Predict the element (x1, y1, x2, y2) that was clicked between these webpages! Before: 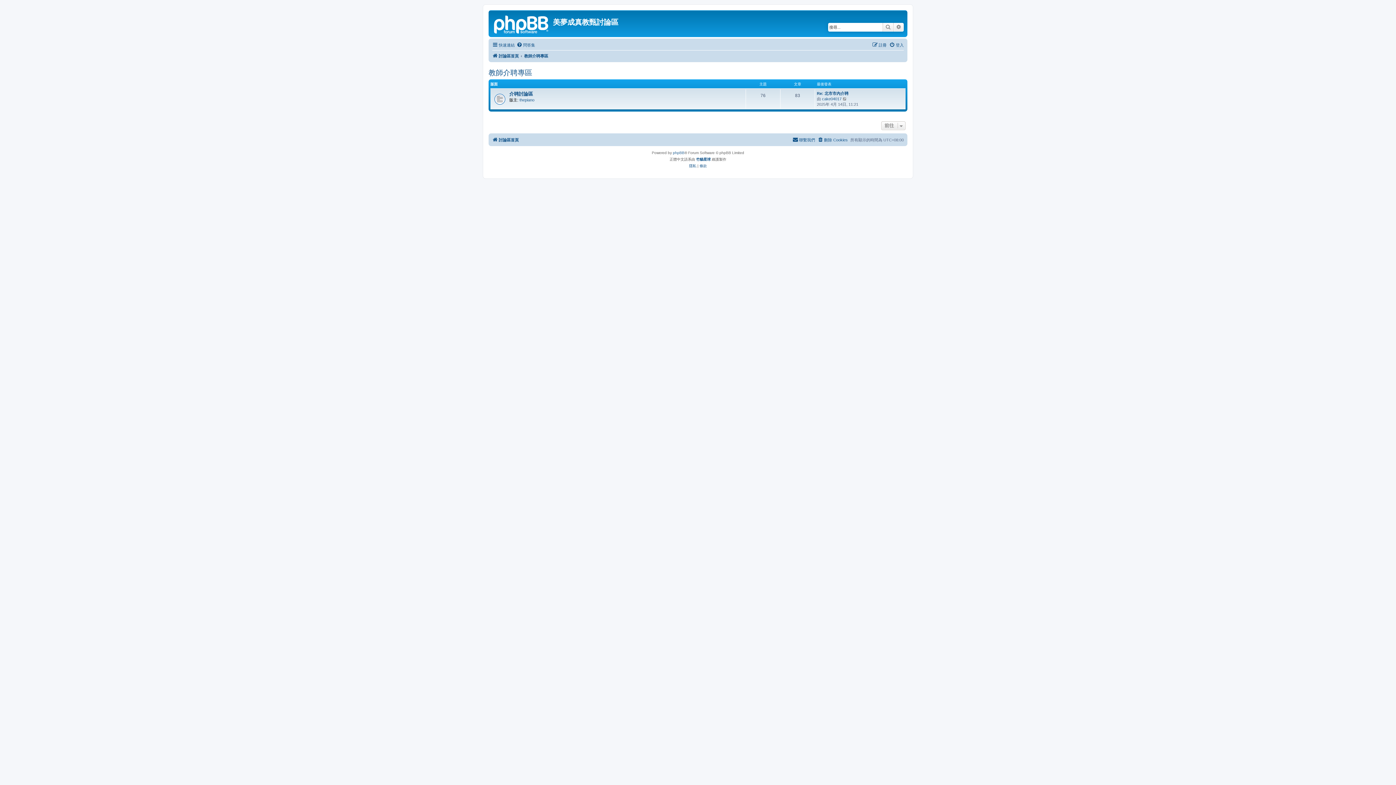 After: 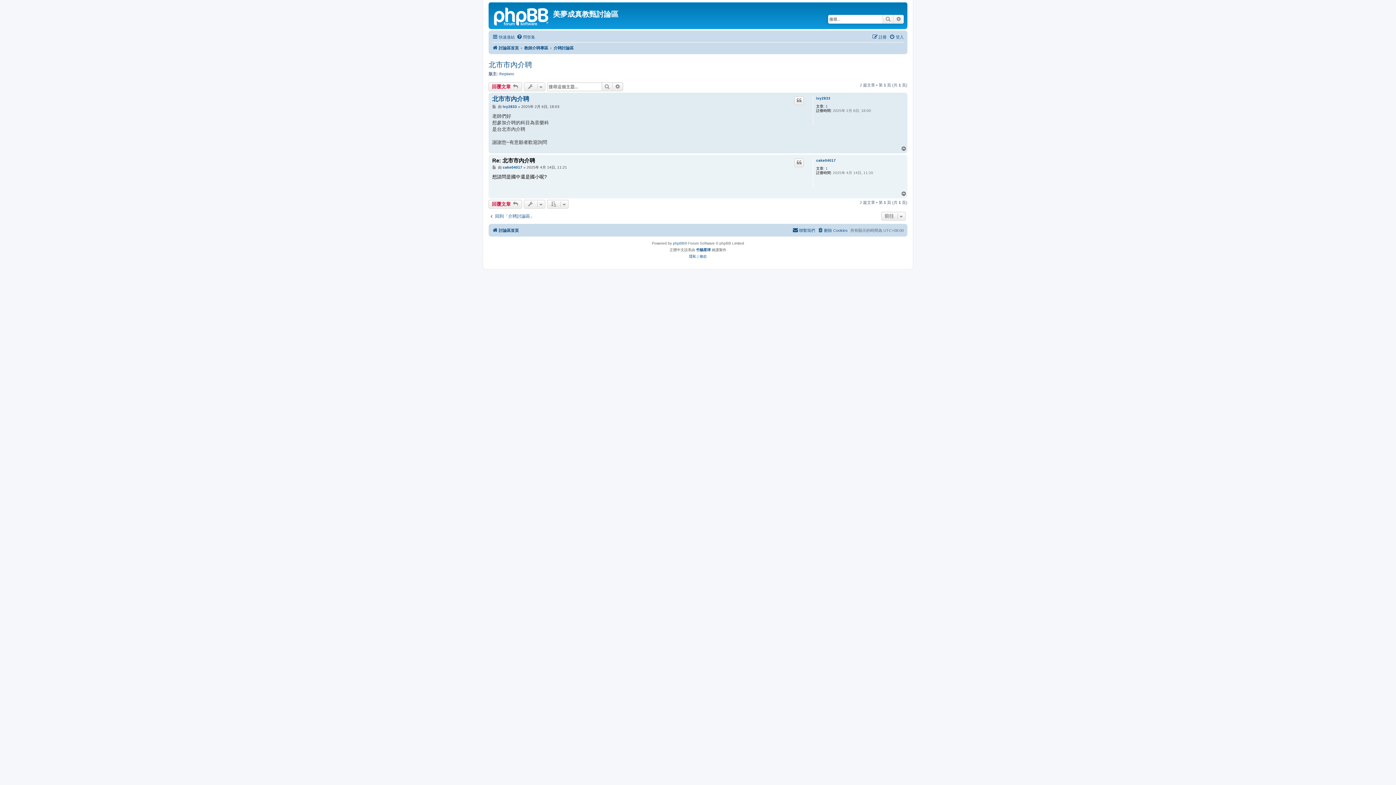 Action: label: Re: 北市市內介聘 bbox: (817, 90, 848, 96)